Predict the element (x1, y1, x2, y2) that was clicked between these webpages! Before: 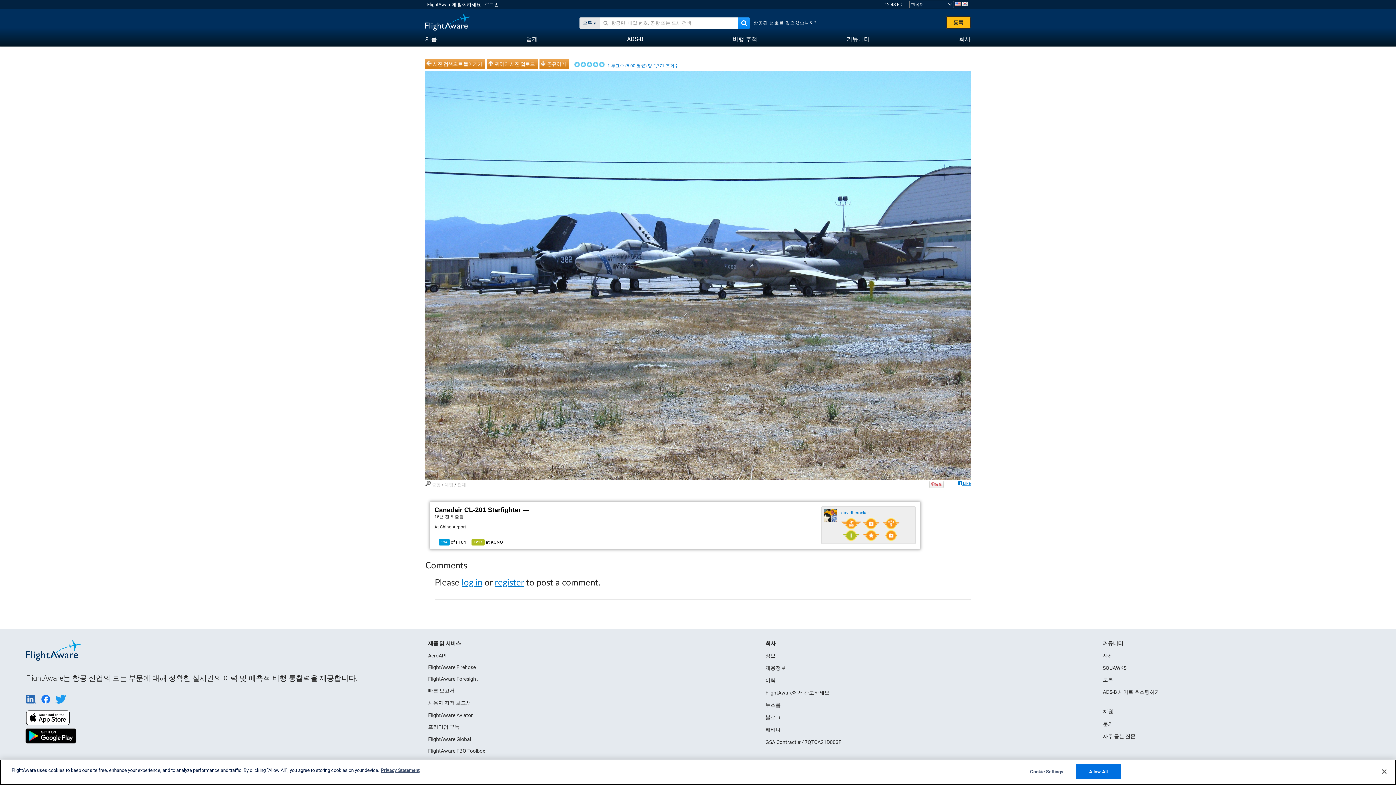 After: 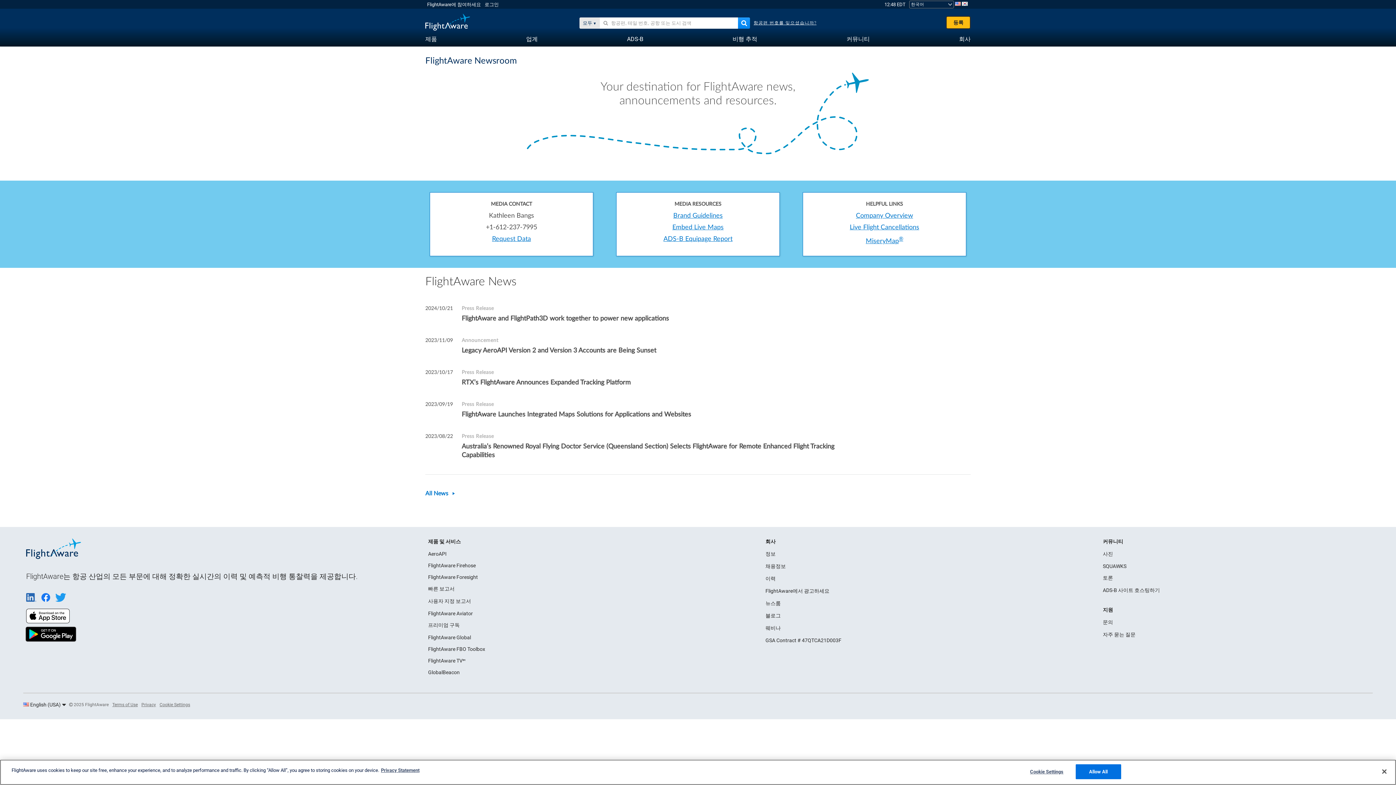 Action: label: 뉴스룸 bbox: (765, 702, 780, 708)